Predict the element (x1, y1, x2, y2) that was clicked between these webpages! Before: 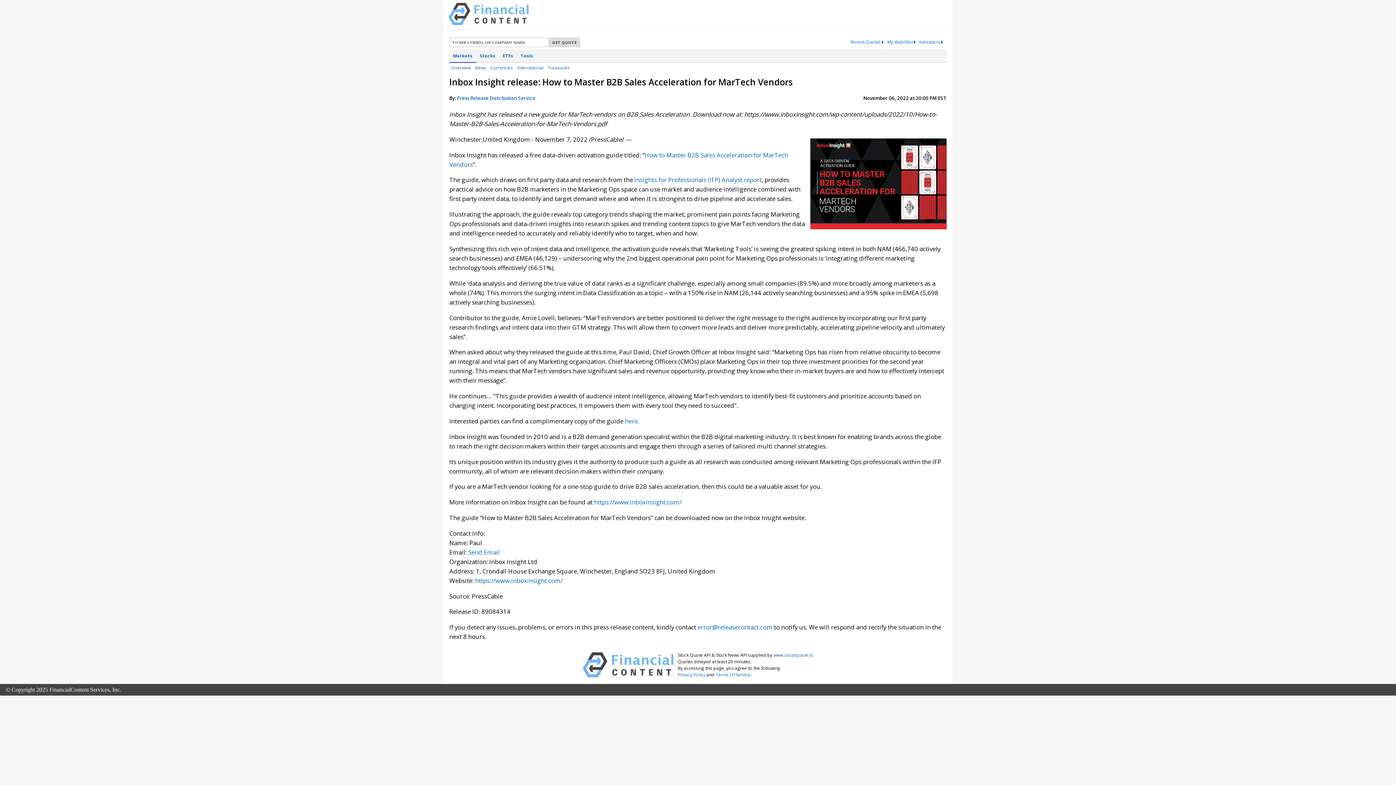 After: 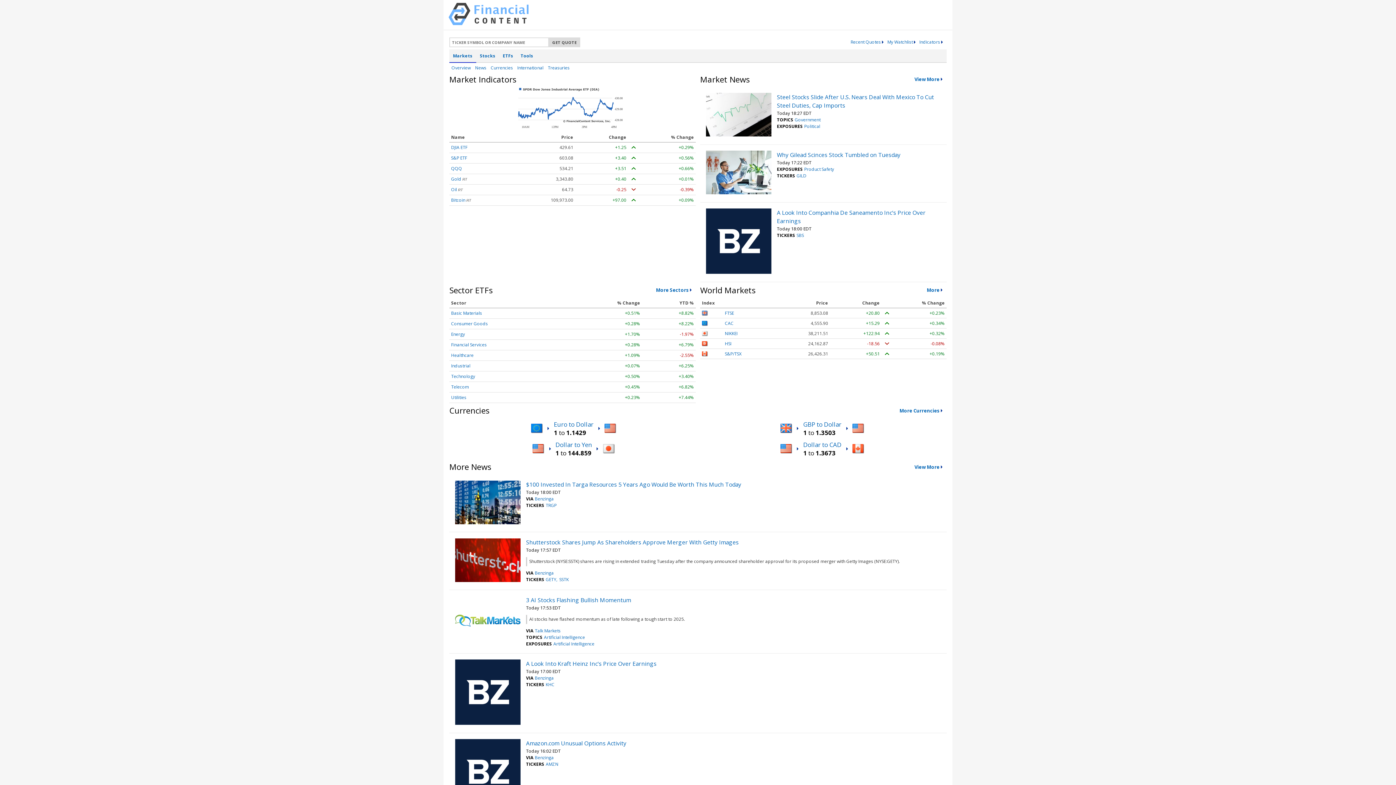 Action: bbox: (448, 19, 528, 26)